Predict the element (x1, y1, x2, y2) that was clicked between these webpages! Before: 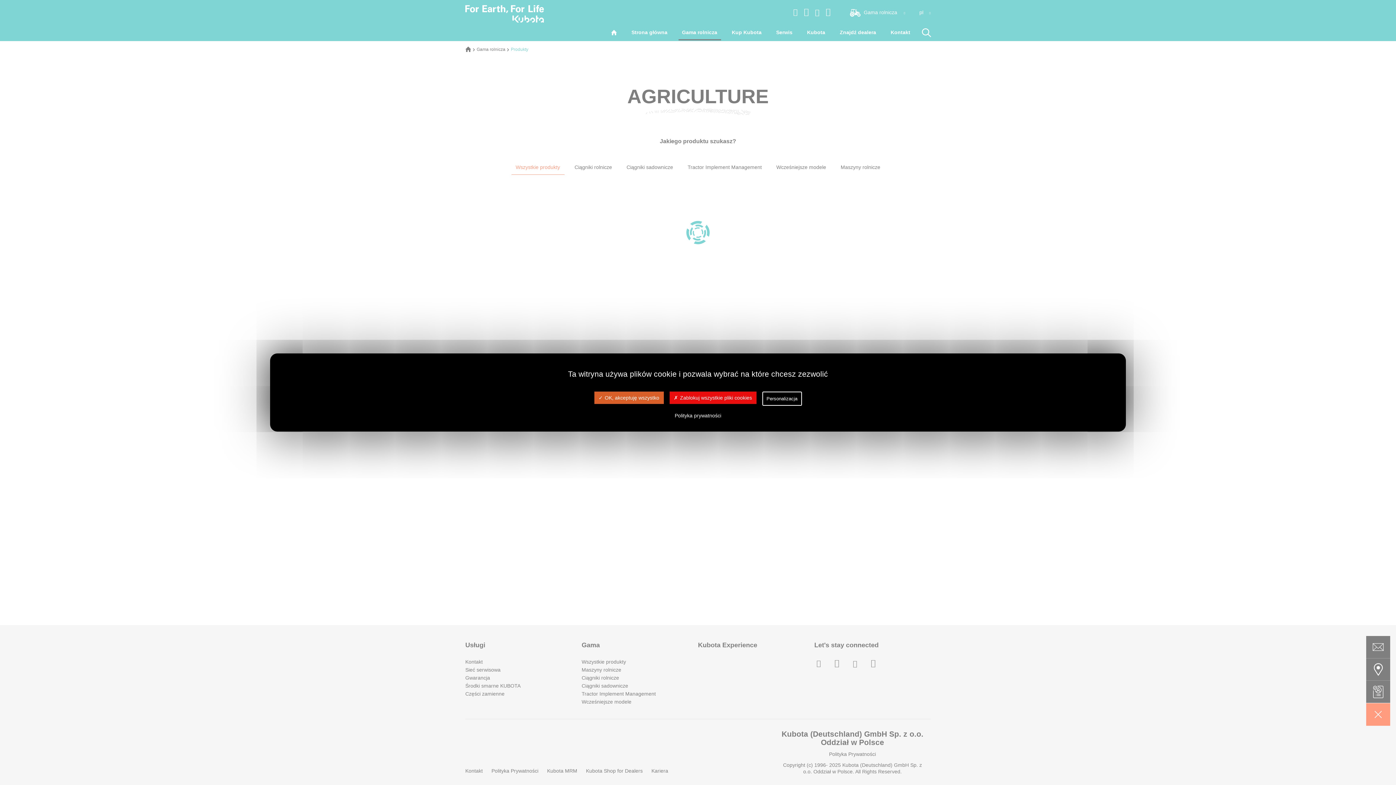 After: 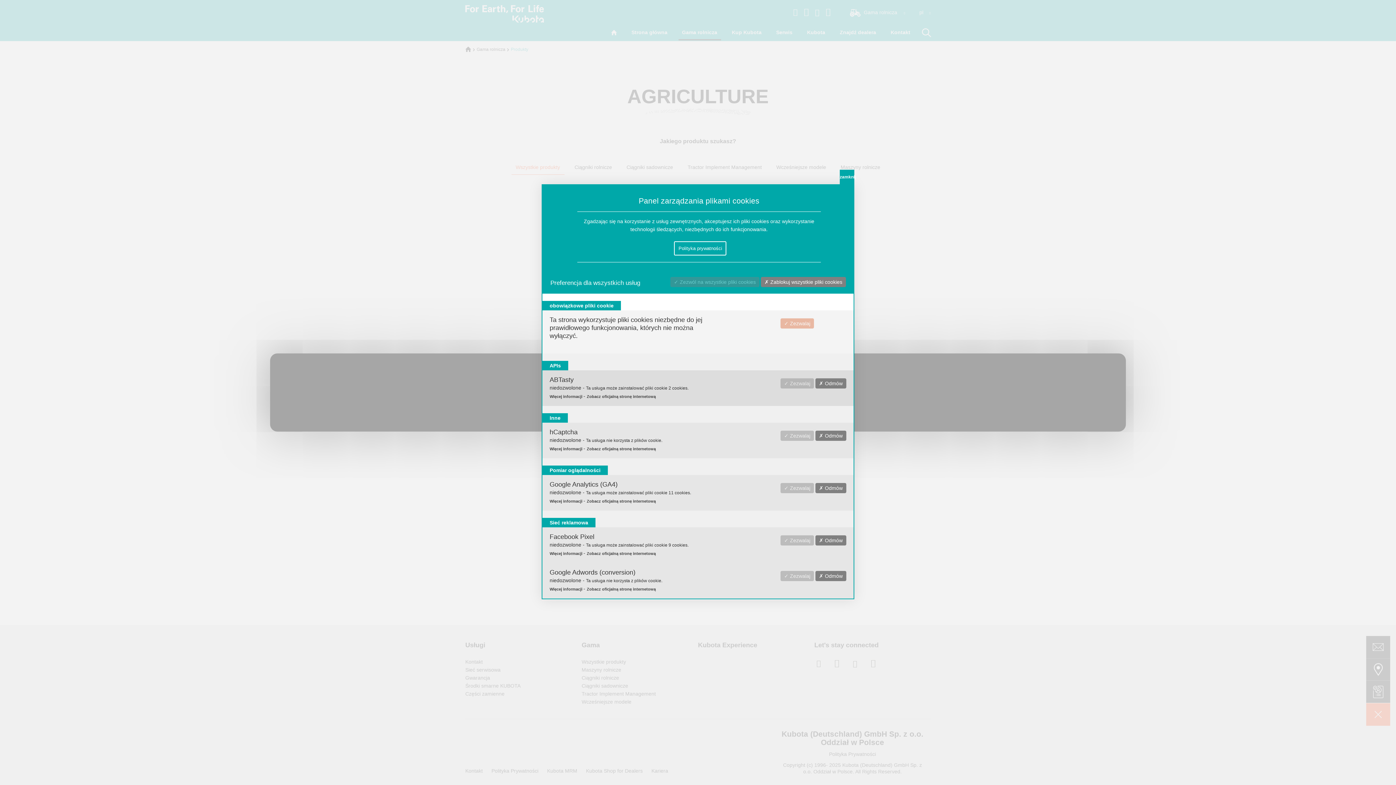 Action: bbox: (762, 391, 802, 406) label: Personalizacja (okno modalne)